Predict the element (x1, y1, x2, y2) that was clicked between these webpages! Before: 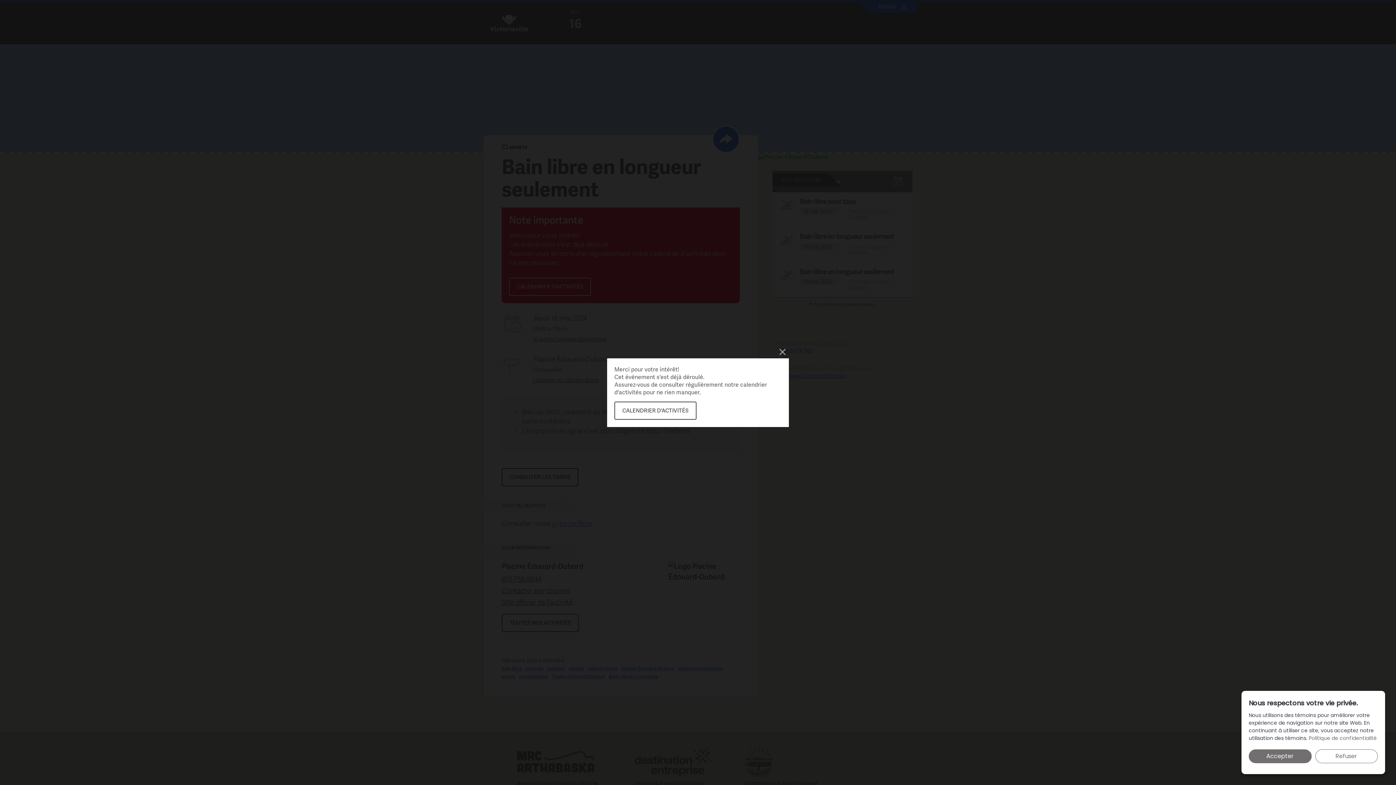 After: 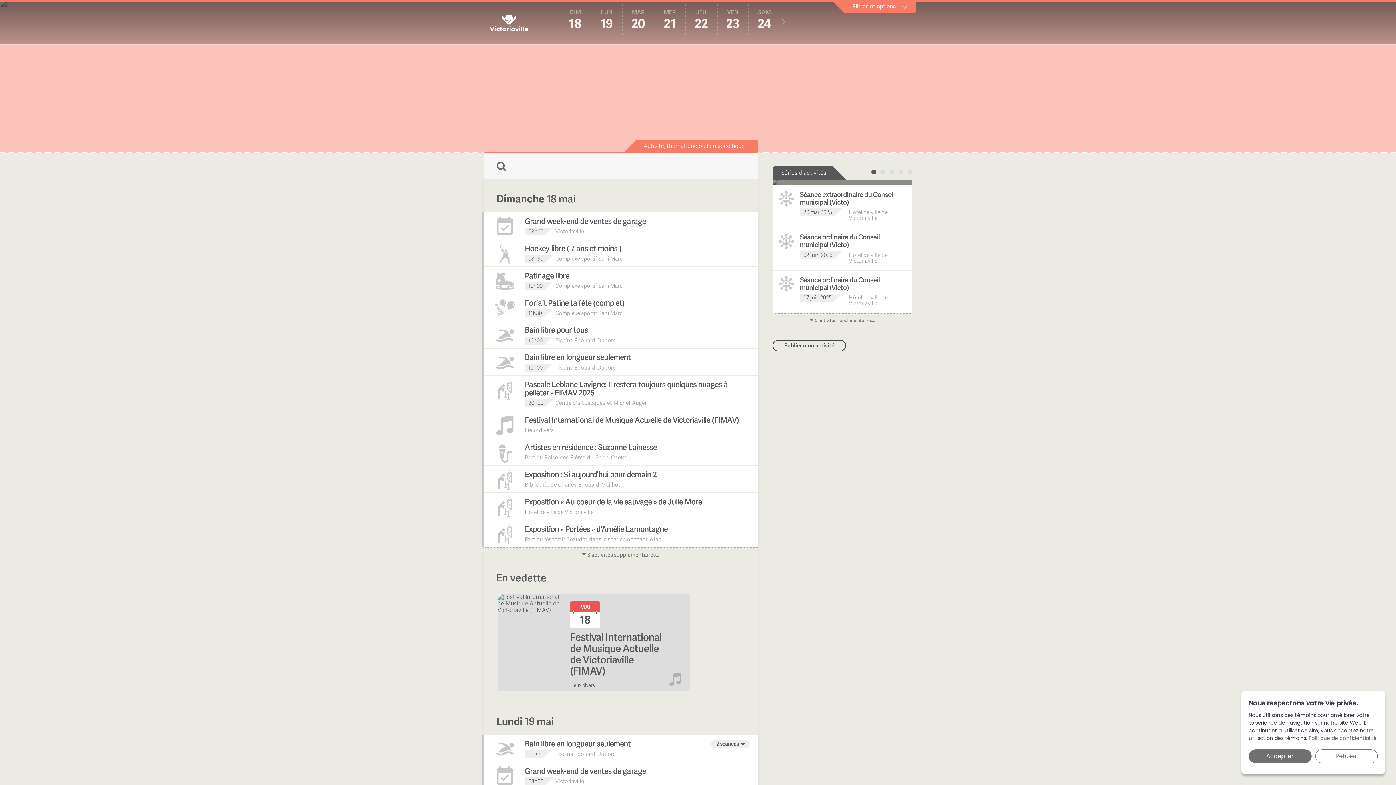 Action: label: CALENDRIER D'ACTIVITÉS bbox: (614, 401, 696, 419)